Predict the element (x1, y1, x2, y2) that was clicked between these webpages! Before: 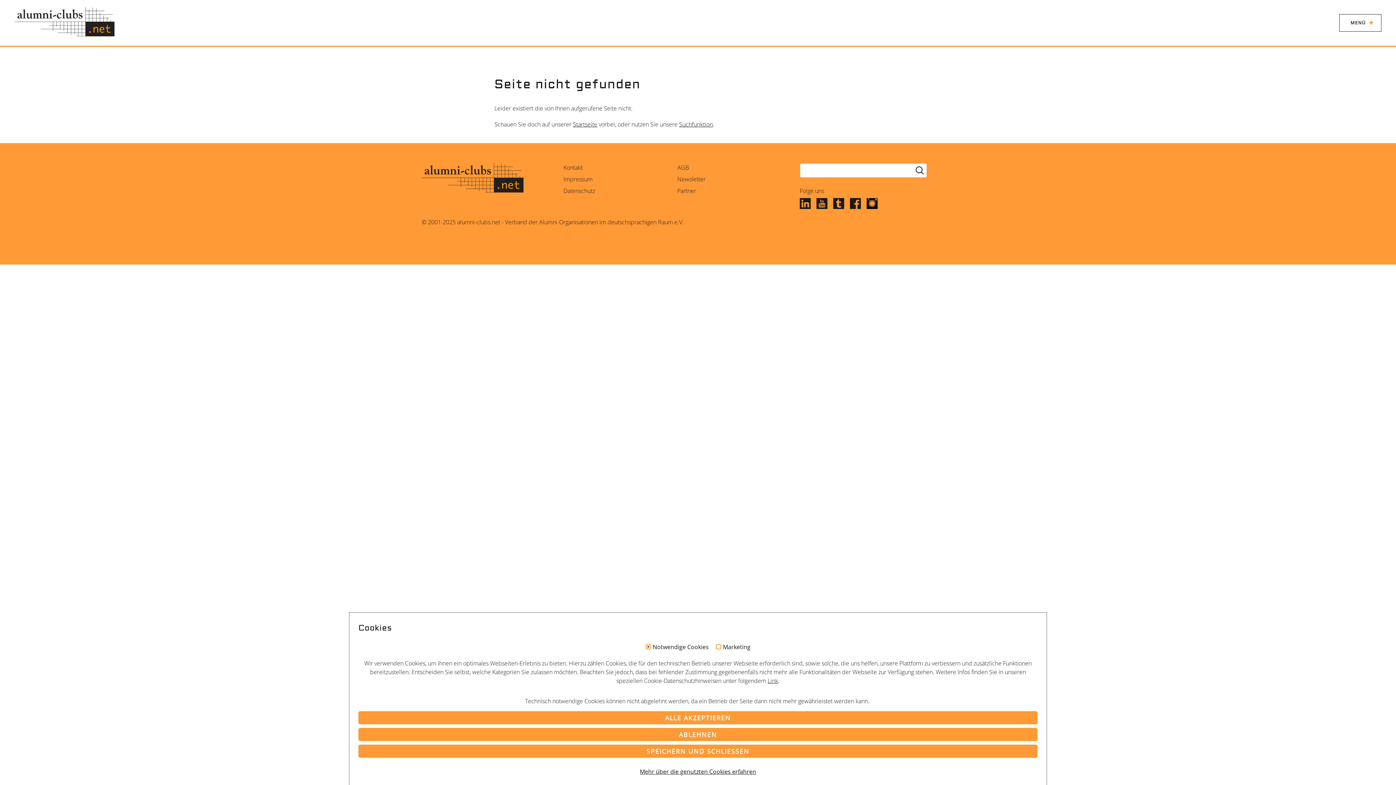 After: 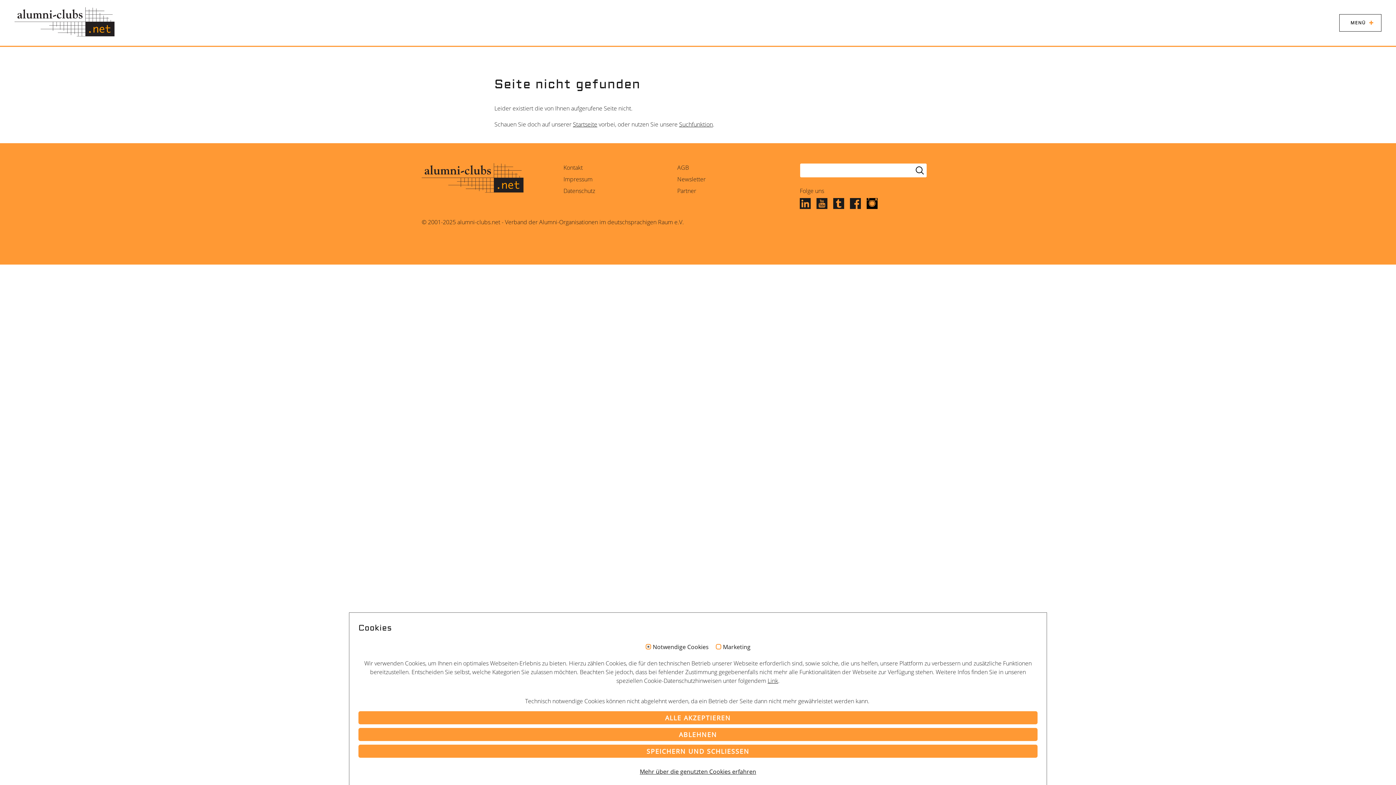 Action: bbox: (850, 198, 861, 206) label: Facebook